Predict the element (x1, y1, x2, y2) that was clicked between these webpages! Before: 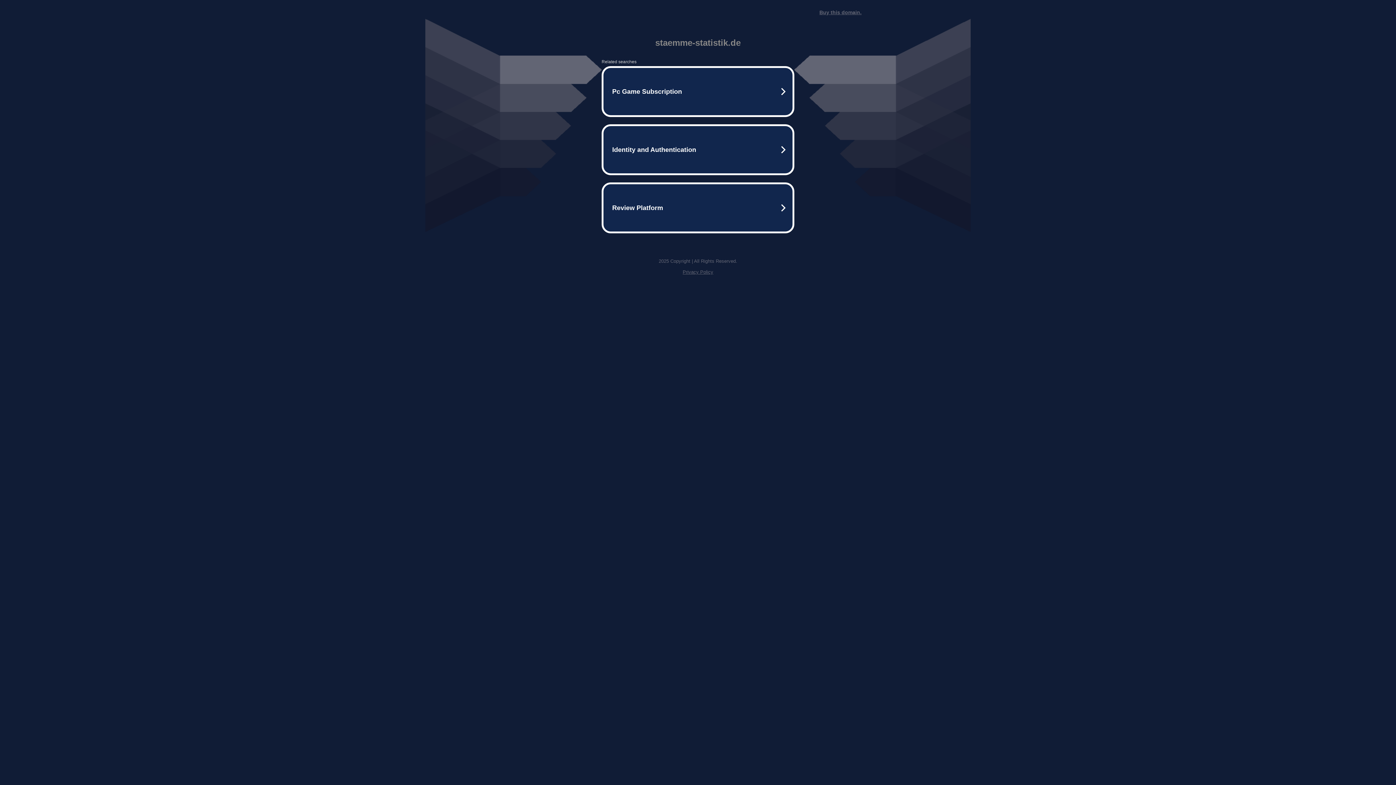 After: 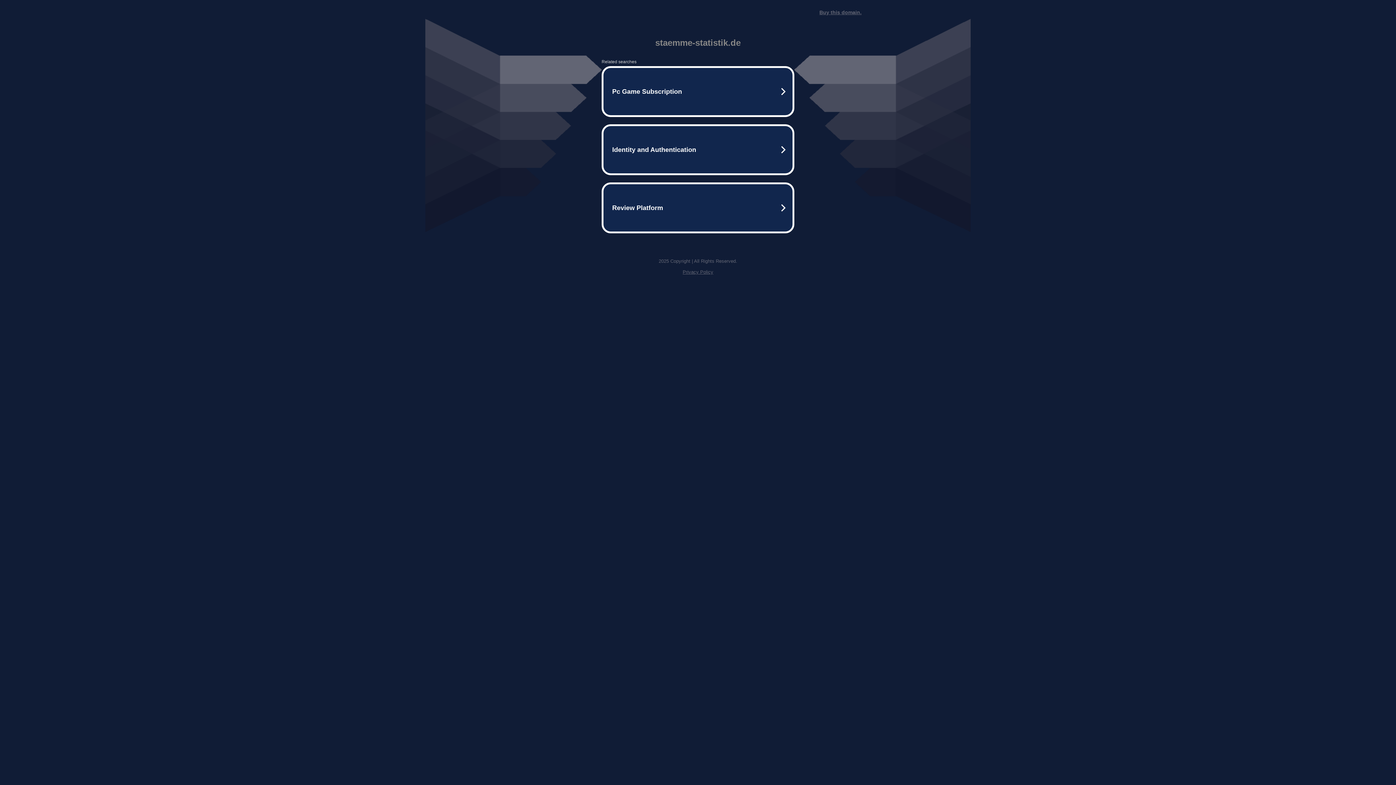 Action: label: Privacy Policy bbox: (682, 269, 713, 274)